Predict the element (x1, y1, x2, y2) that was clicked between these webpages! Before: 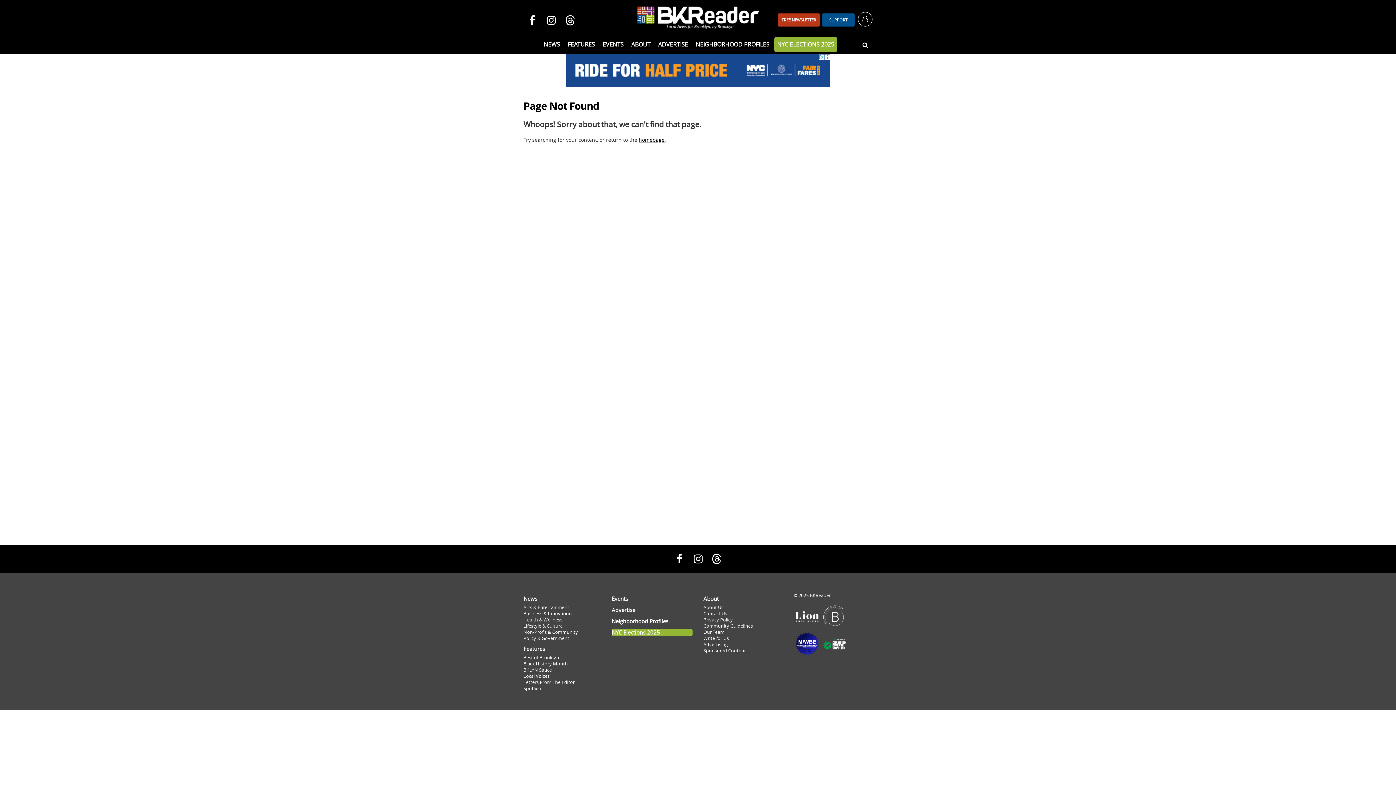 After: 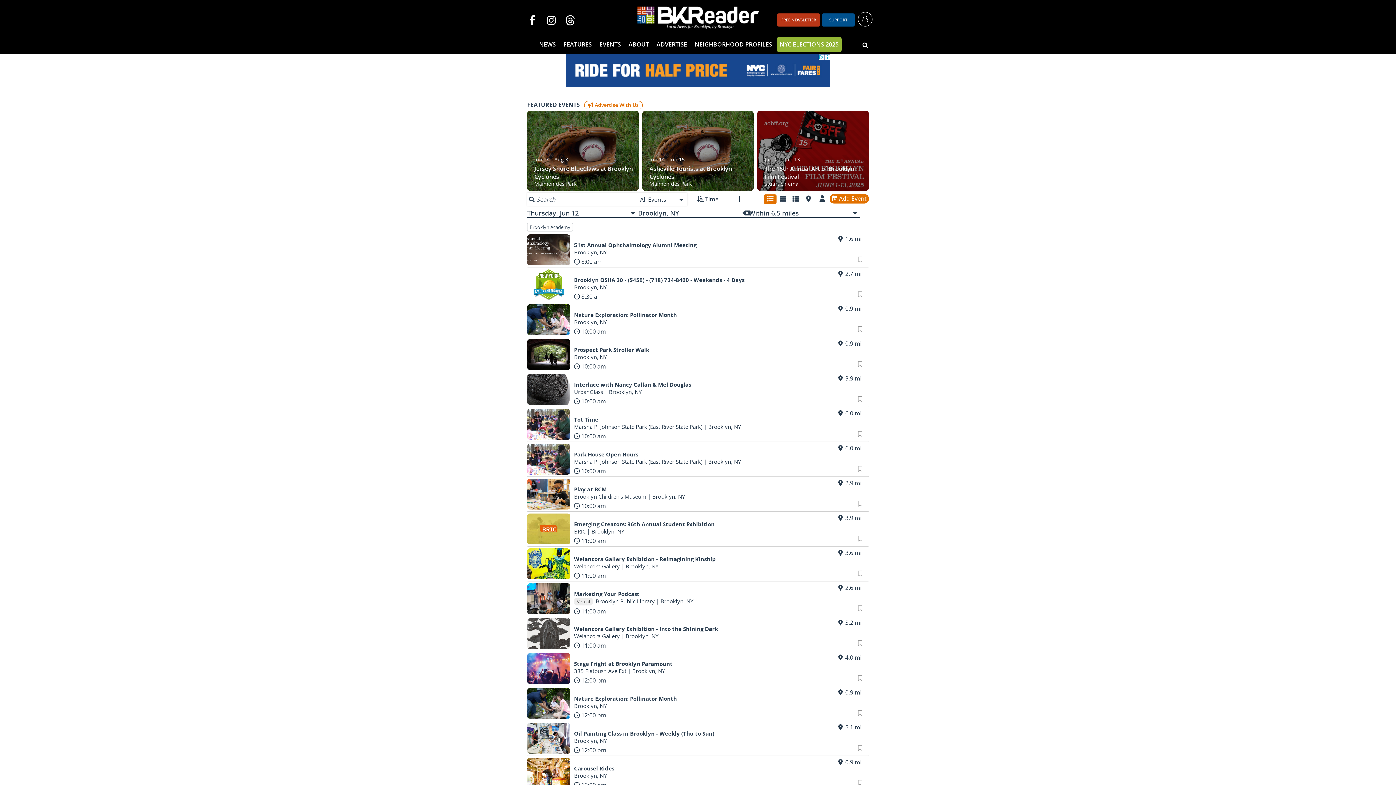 Action: bbox: (599, 37, 626, 52) label: EVENTS